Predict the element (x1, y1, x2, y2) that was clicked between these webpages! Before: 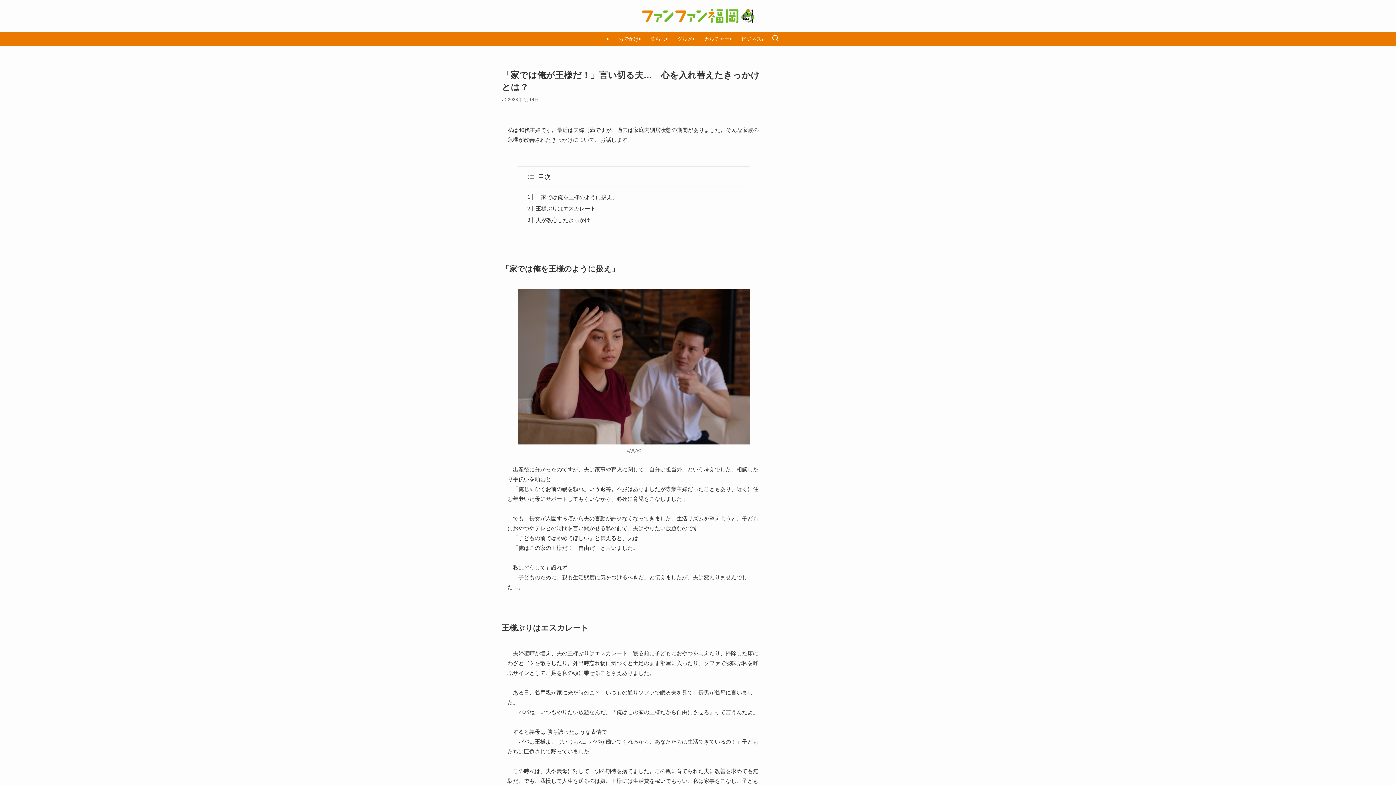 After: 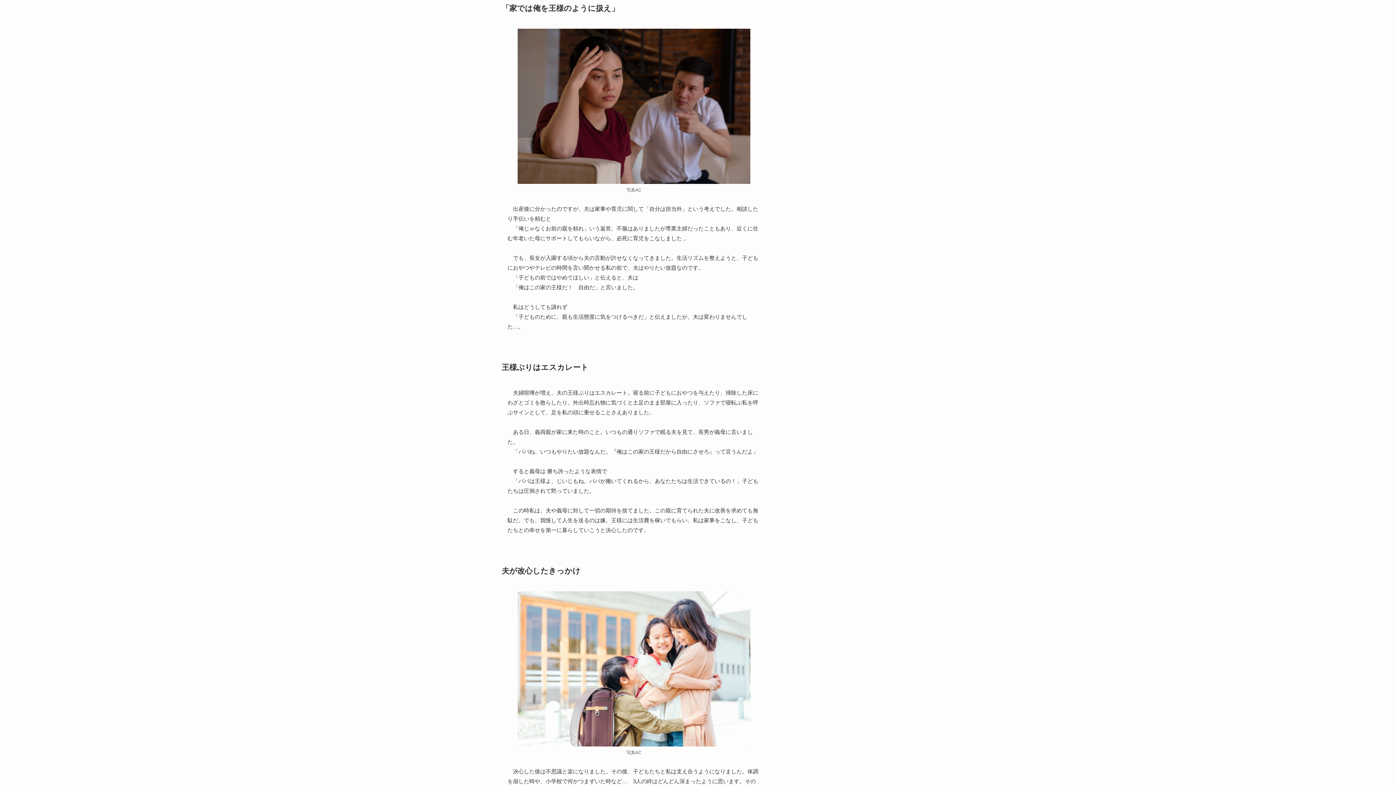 Action: bbox: (535, 194, 617, 200) label: 「家では俺を王様のように扱え」